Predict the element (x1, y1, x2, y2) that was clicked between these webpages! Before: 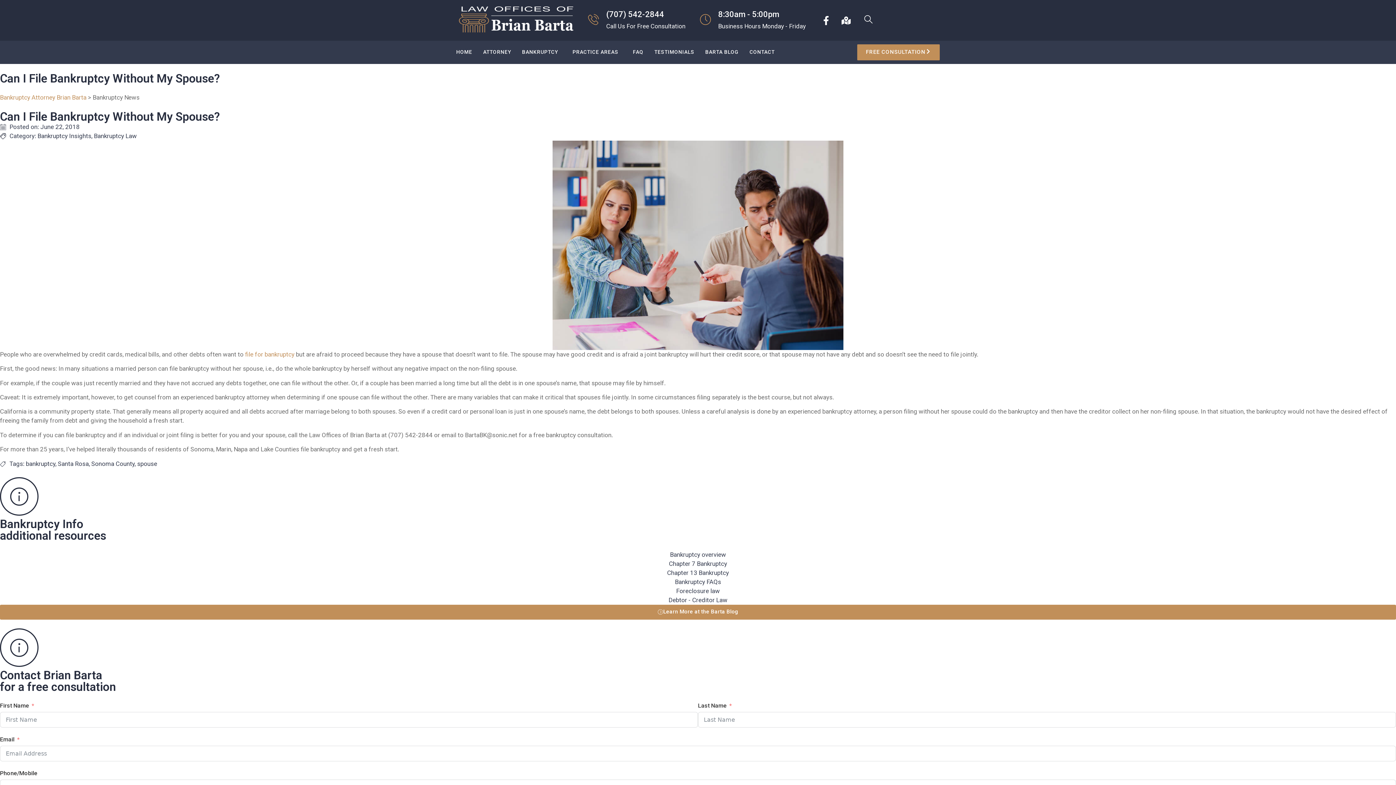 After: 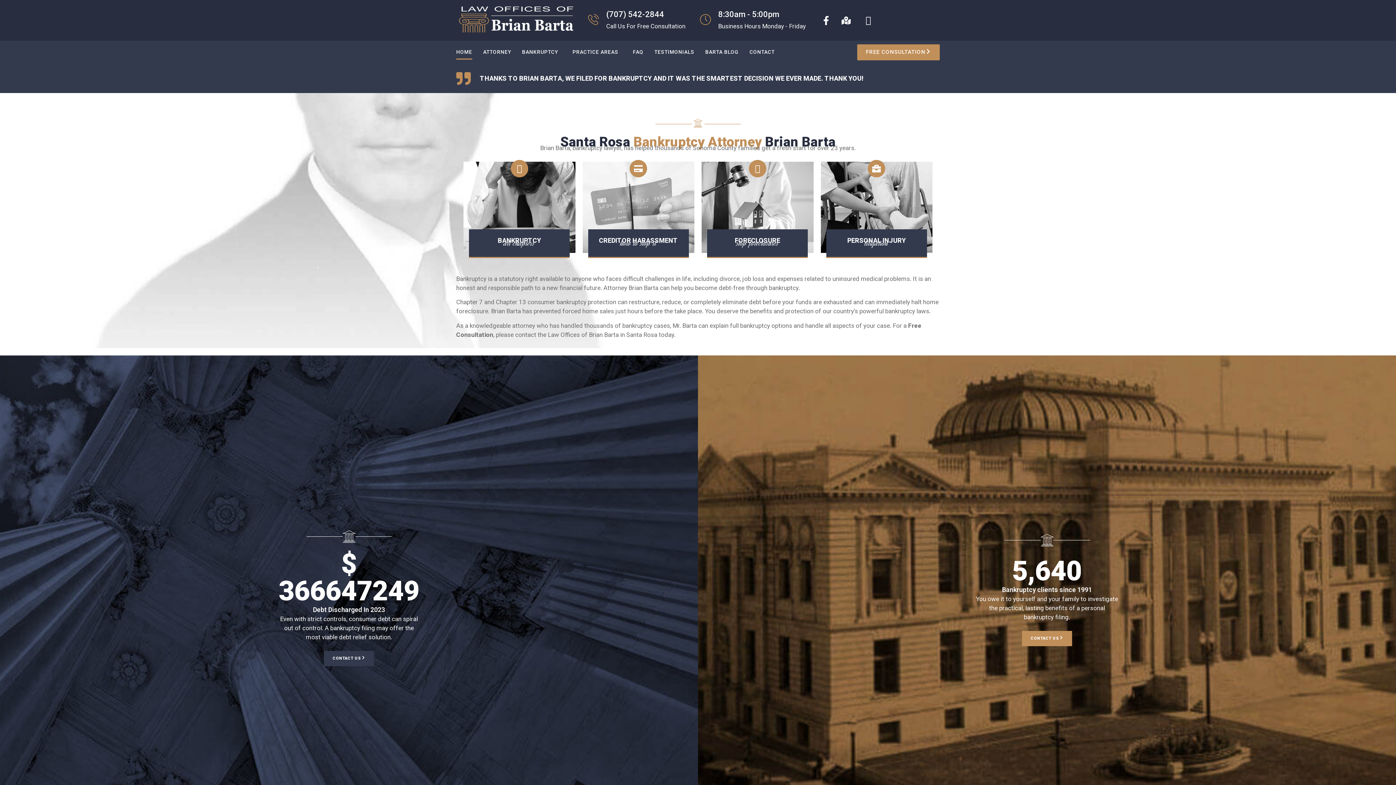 Action: bbox: (456, 3, 577, 37)